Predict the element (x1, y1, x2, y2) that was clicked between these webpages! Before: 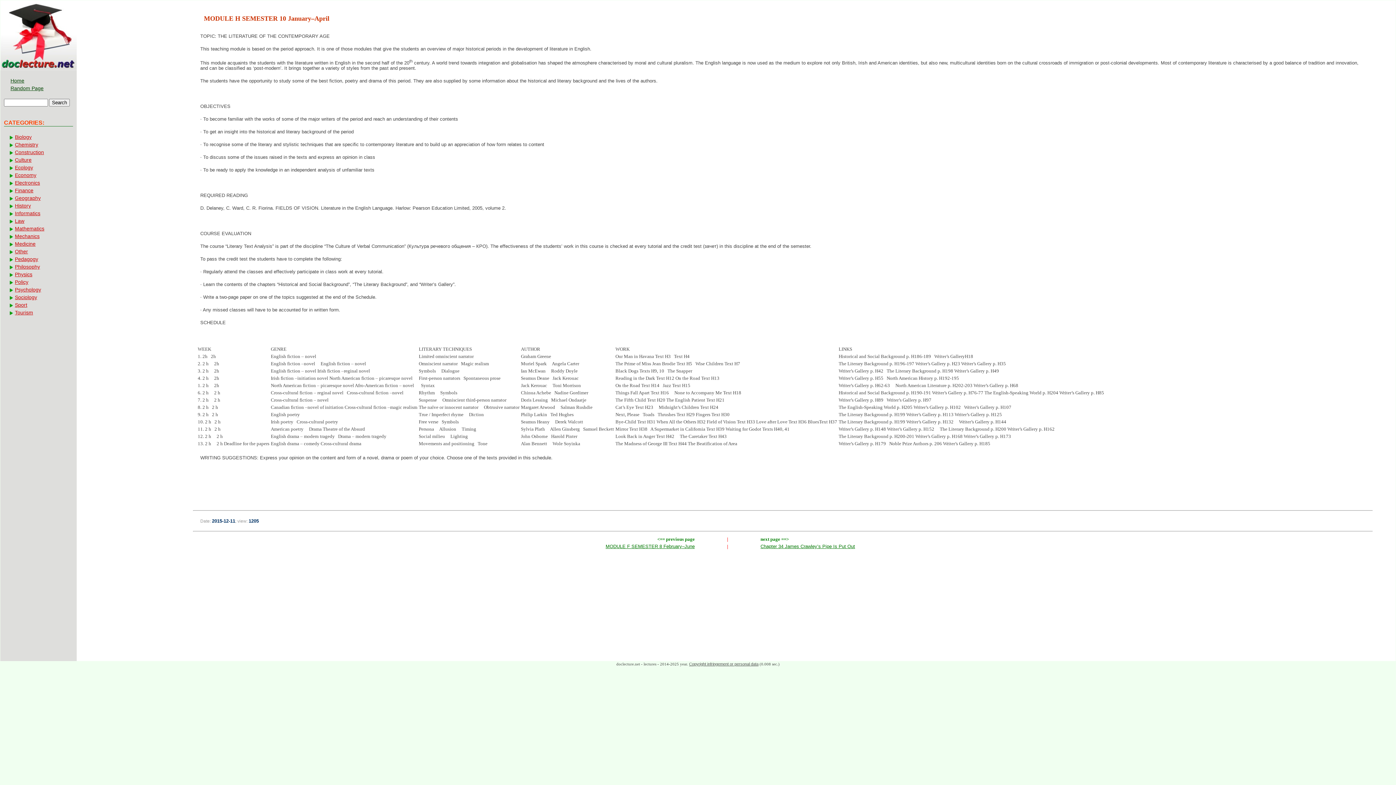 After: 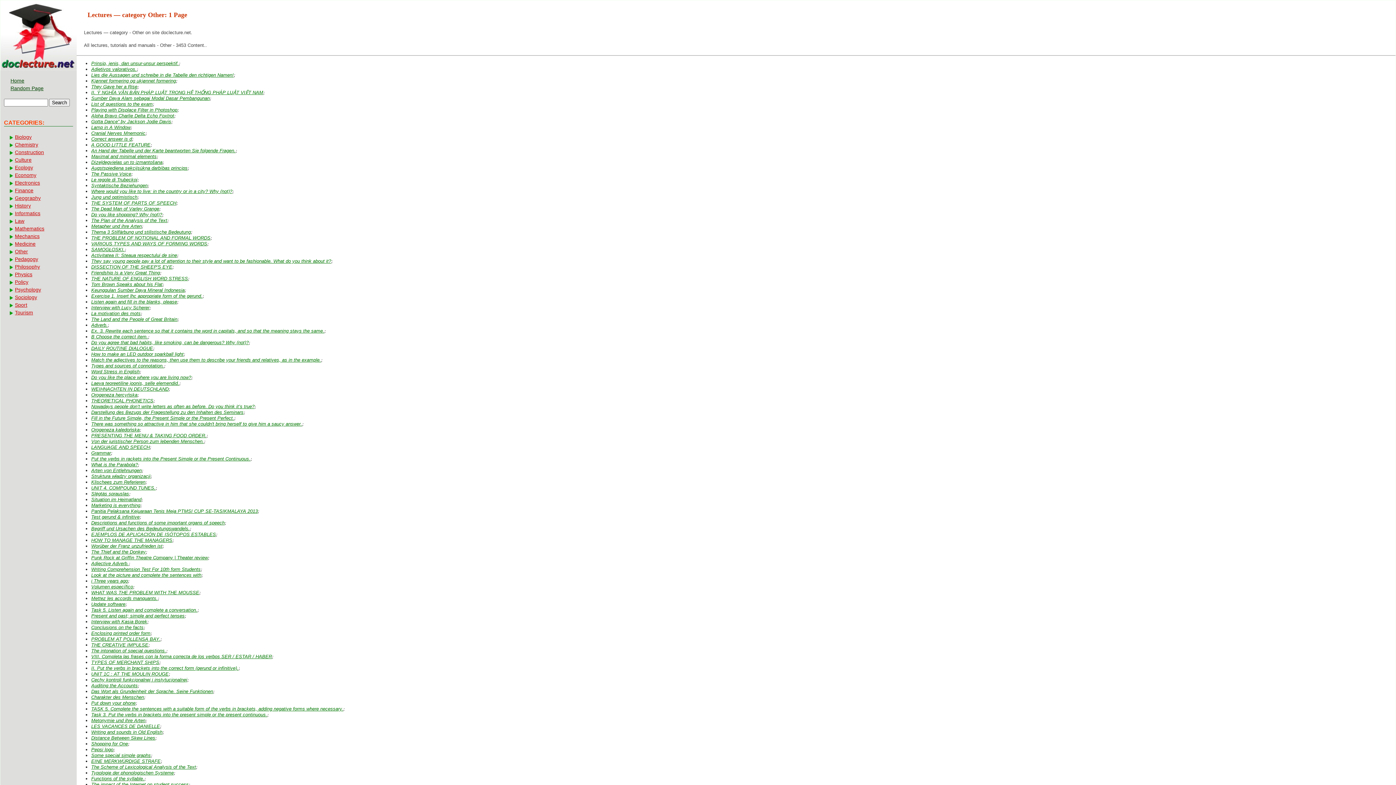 Action: label: Other bbox: (8, 248, 67, 254)